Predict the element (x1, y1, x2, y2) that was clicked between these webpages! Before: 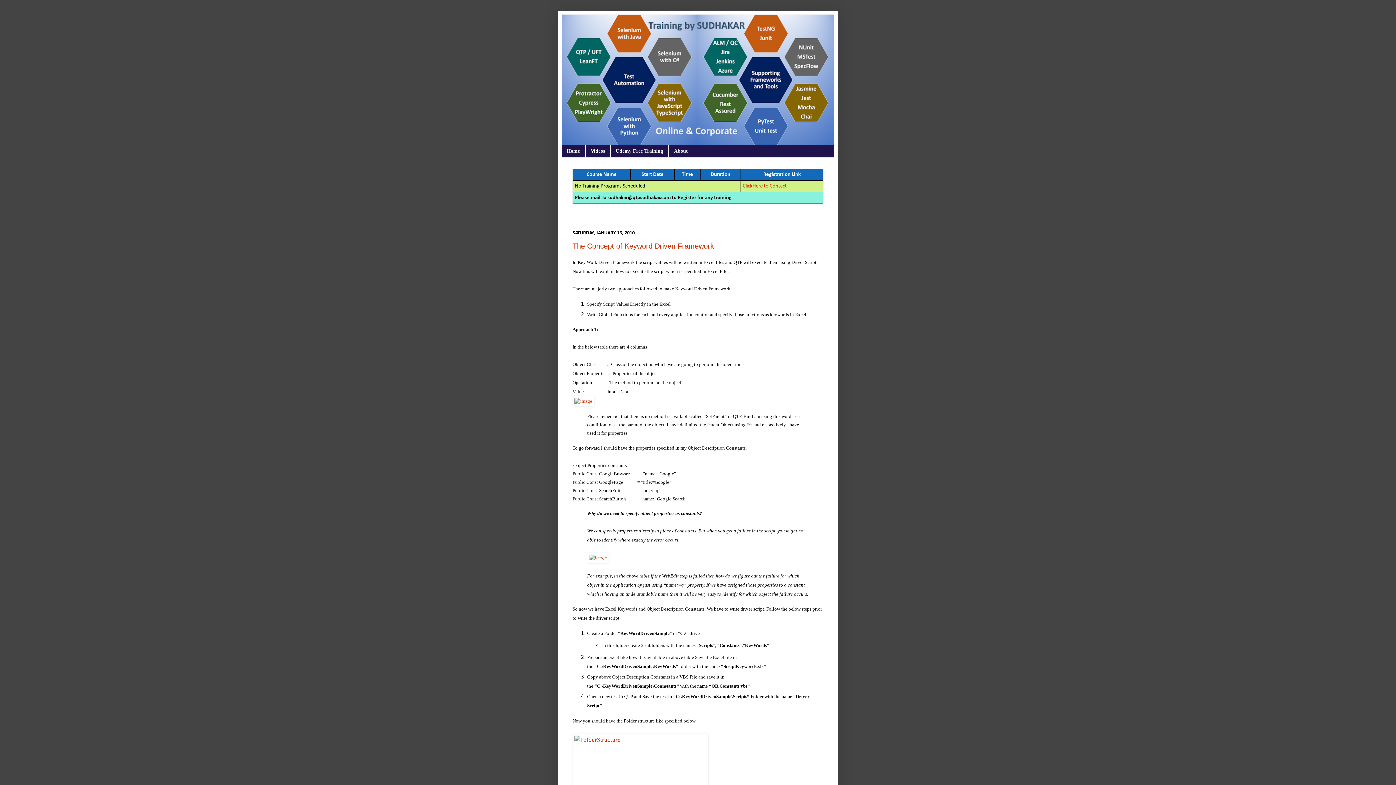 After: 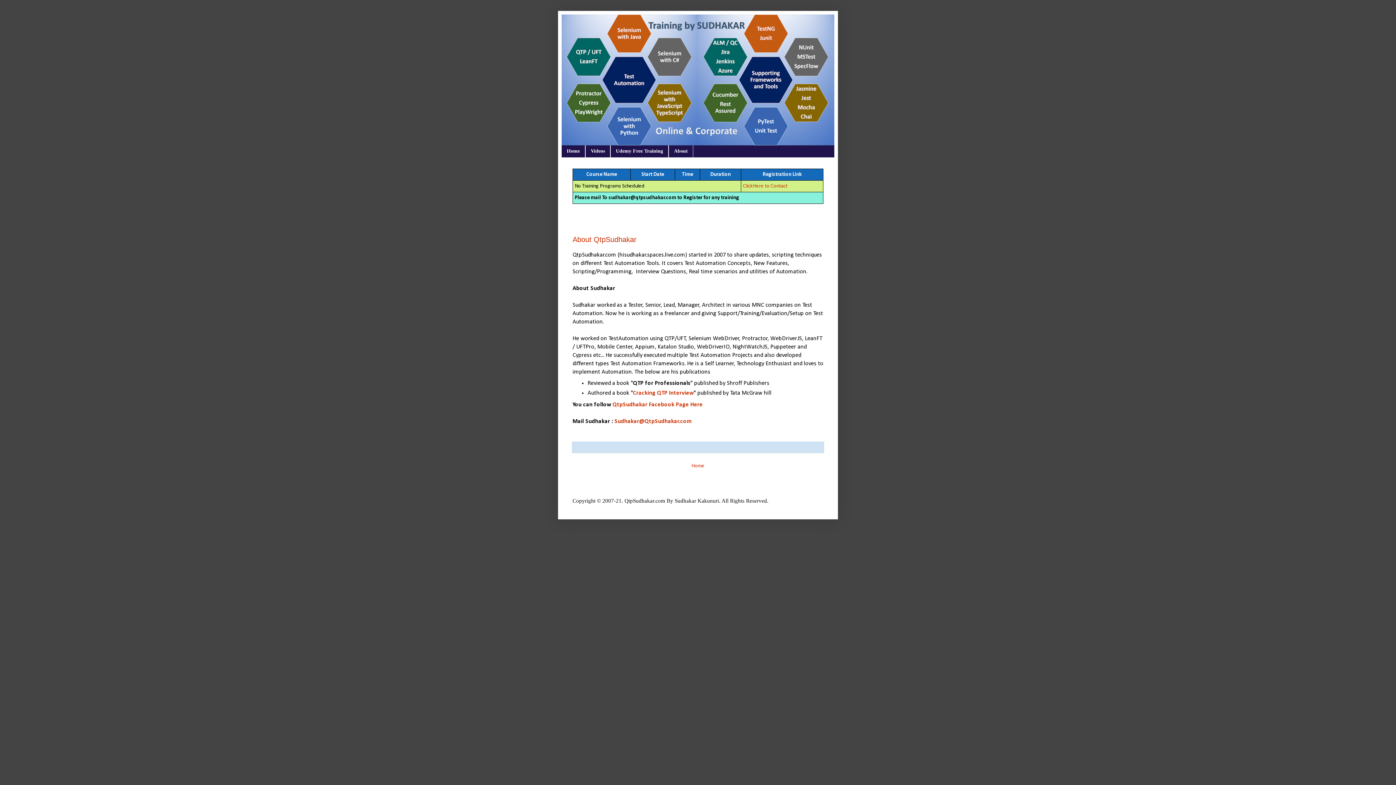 Action: label: About bbox: (668, 145, 693, 157)